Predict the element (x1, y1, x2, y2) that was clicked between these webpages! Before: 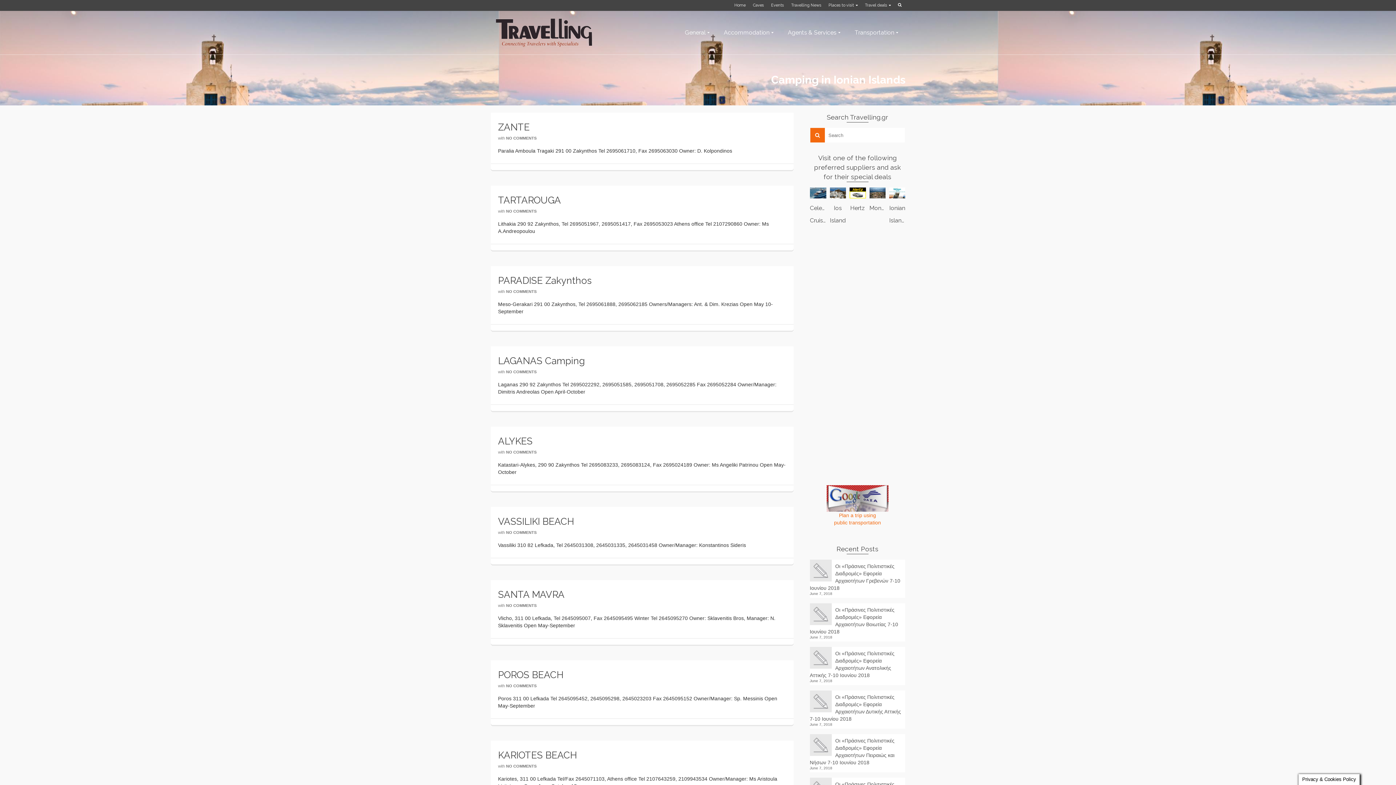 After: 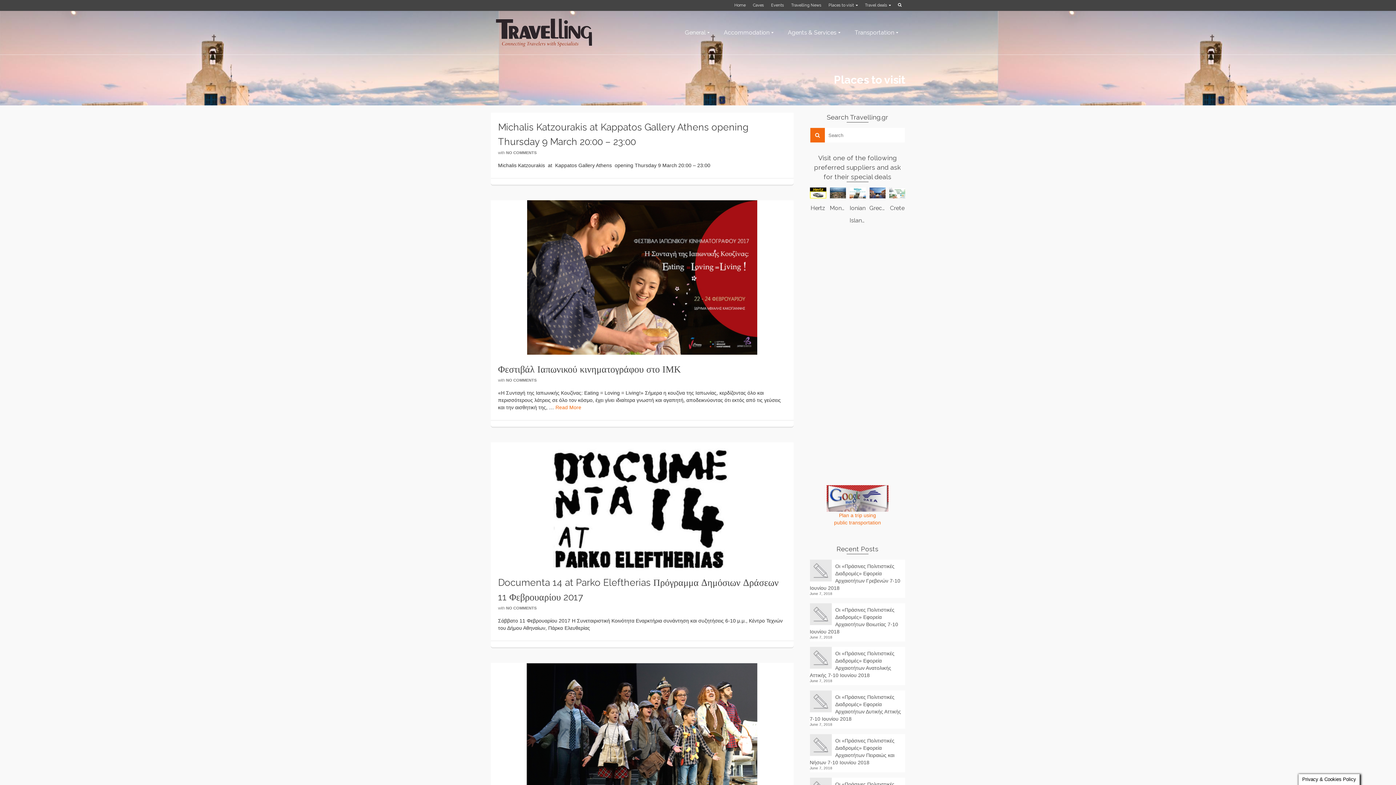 Action: bbox: (825, 0, 861, 10) label: Places to visit